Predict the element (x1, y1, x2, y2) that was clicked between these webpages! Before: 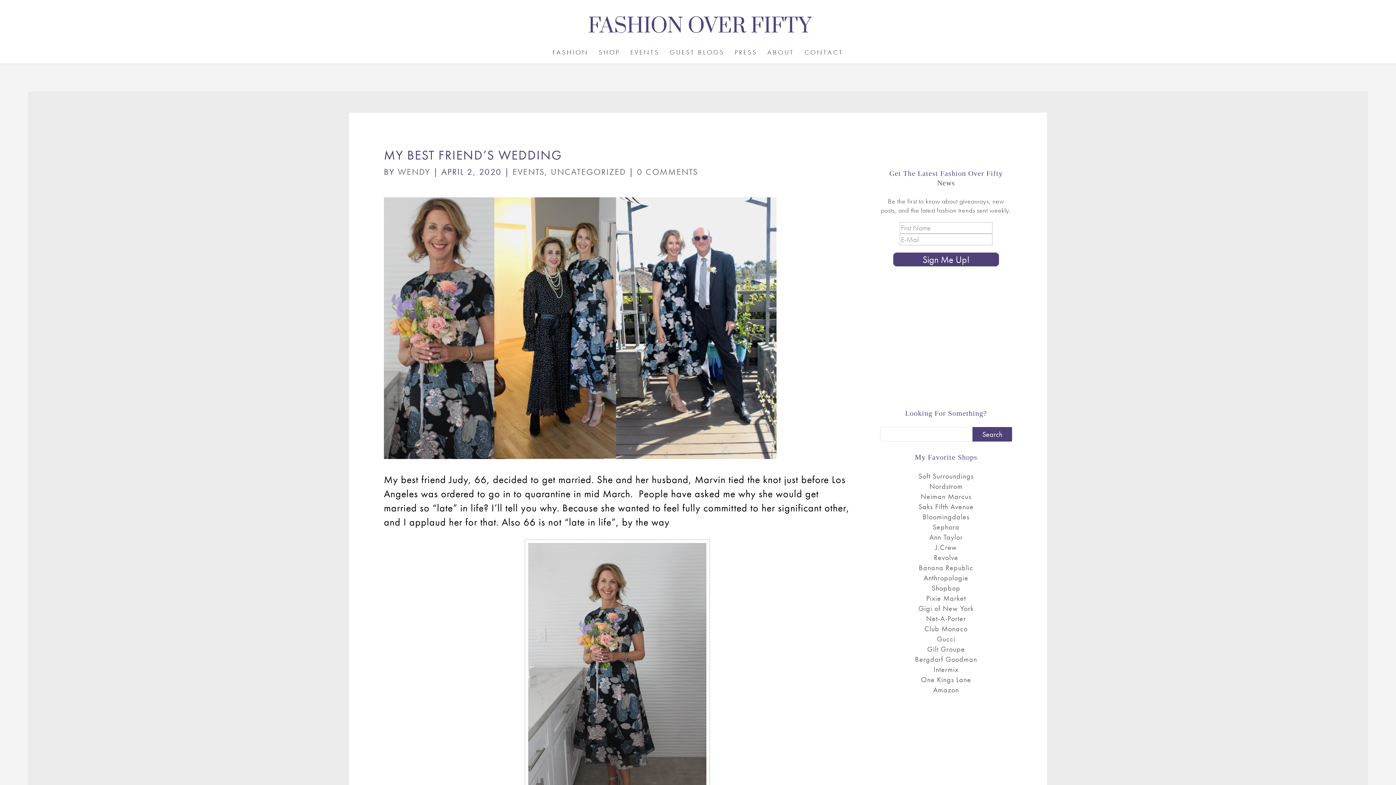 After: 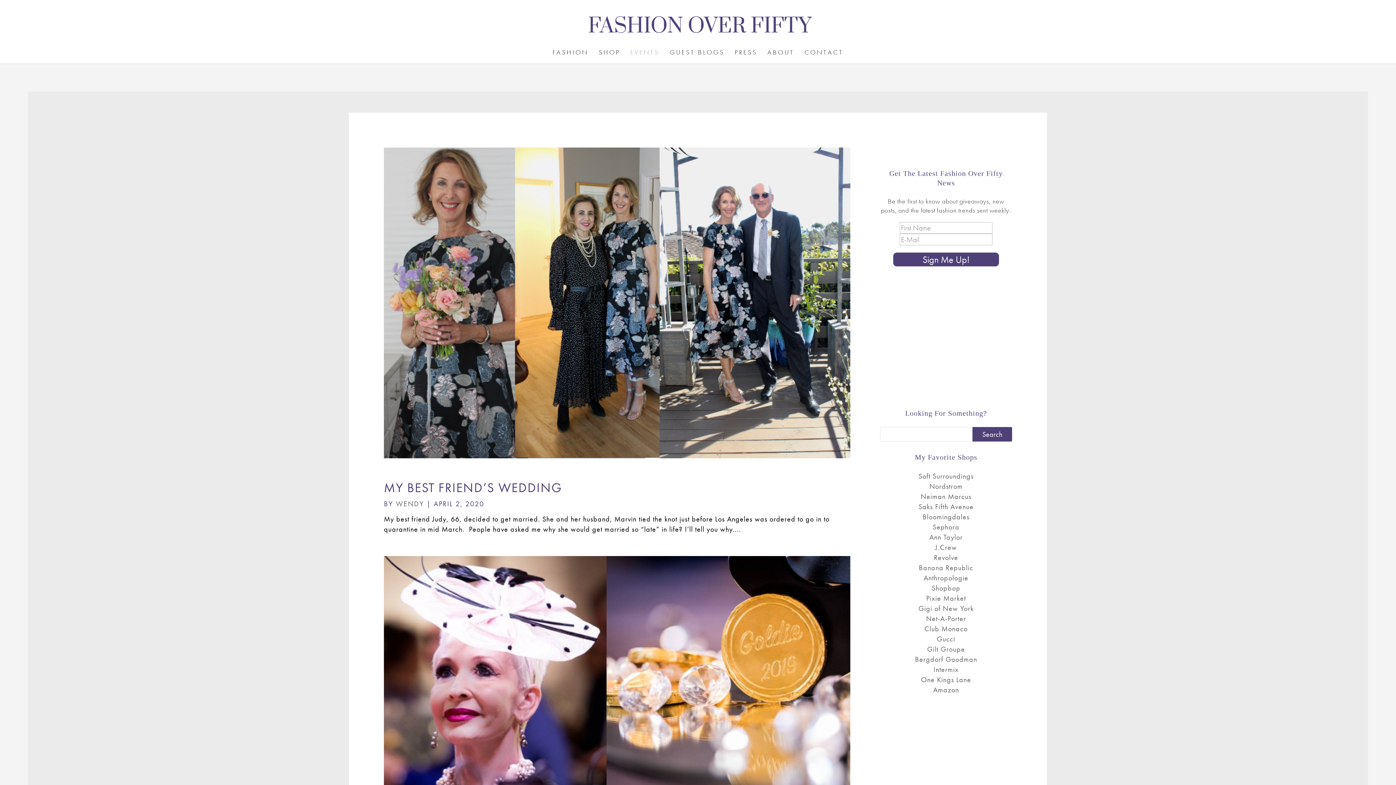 Action: bbox: (512, 166, 544, 177) label: EVENTS